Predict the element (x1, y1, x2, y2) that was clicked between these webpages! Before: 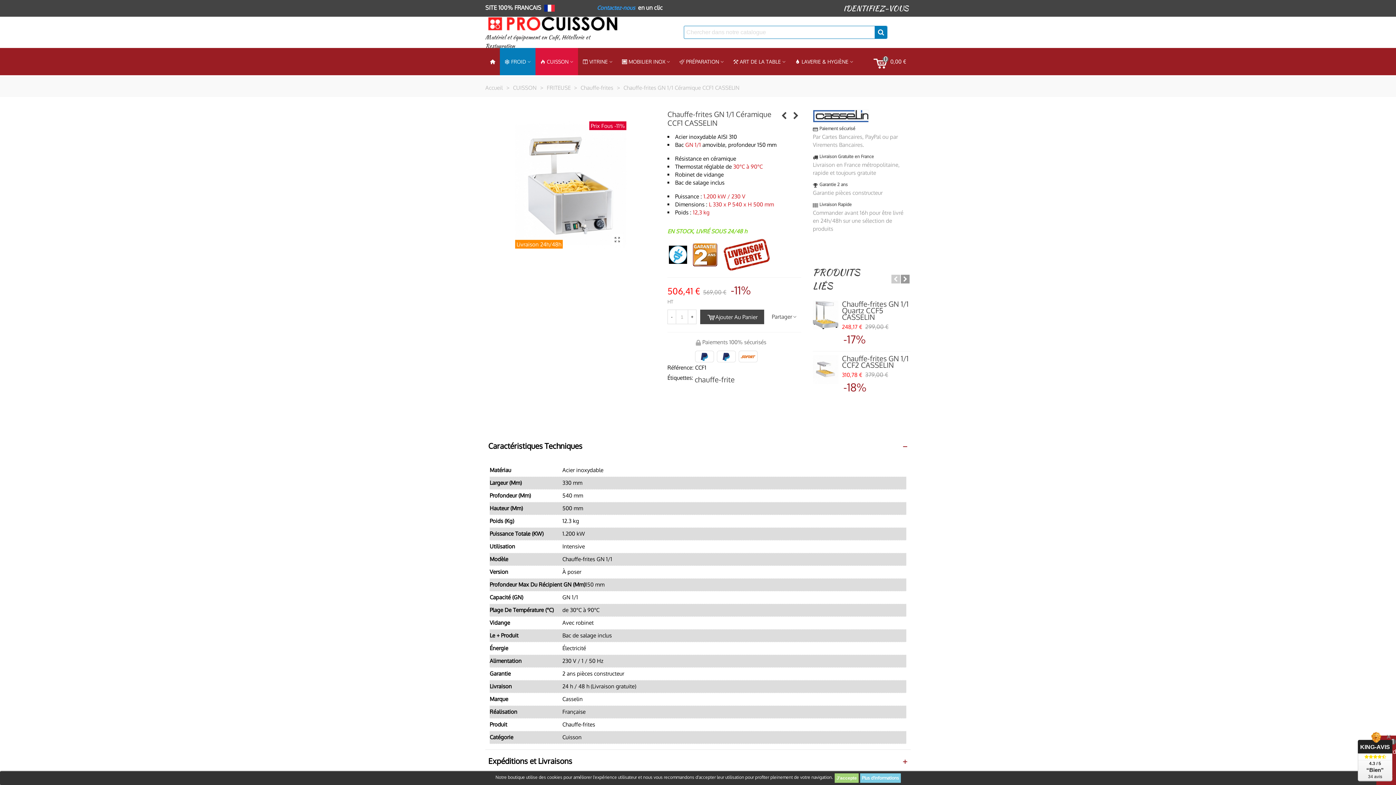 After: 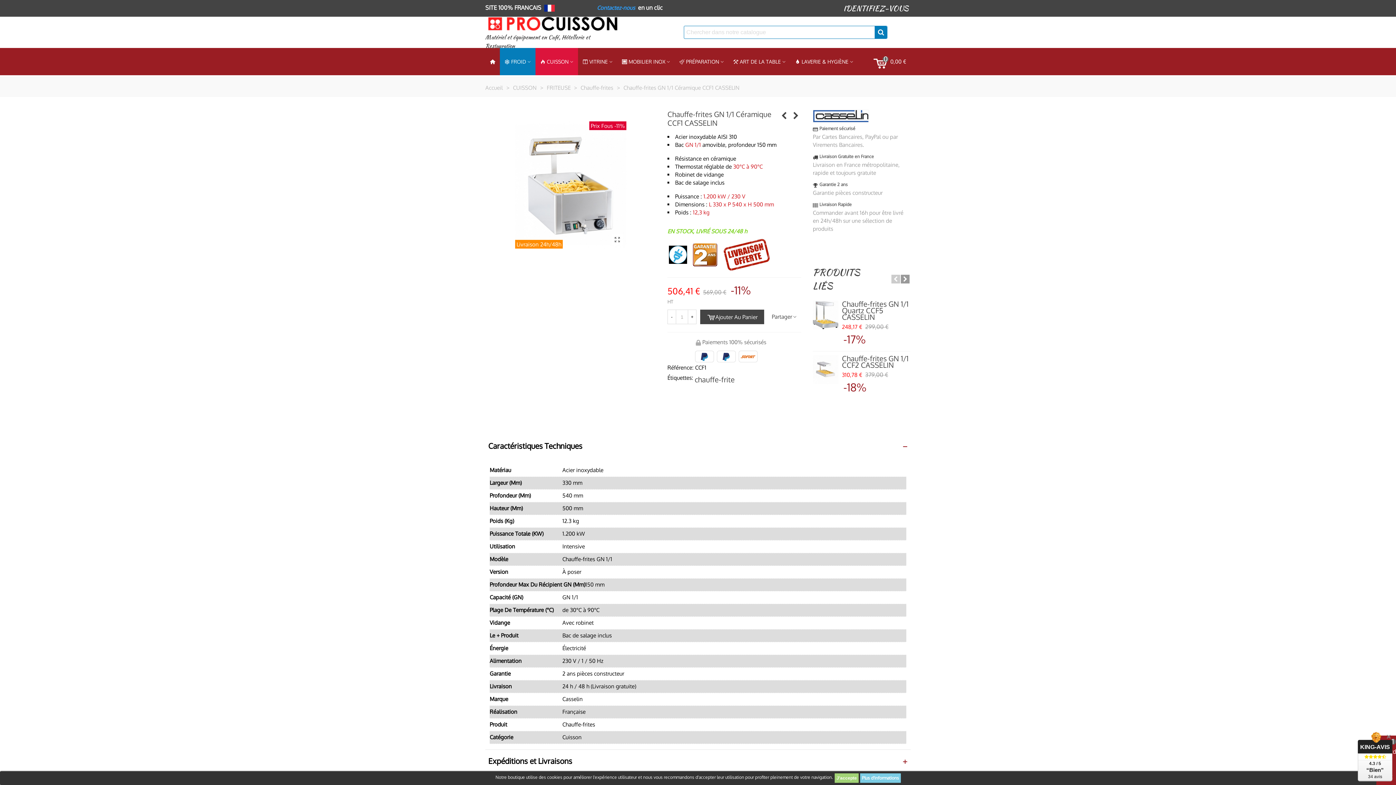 Action: bbox: (623, 82, 739, 91) label: Chauffe-frites GN 1/1 Céramique CCF1 CASSELIN